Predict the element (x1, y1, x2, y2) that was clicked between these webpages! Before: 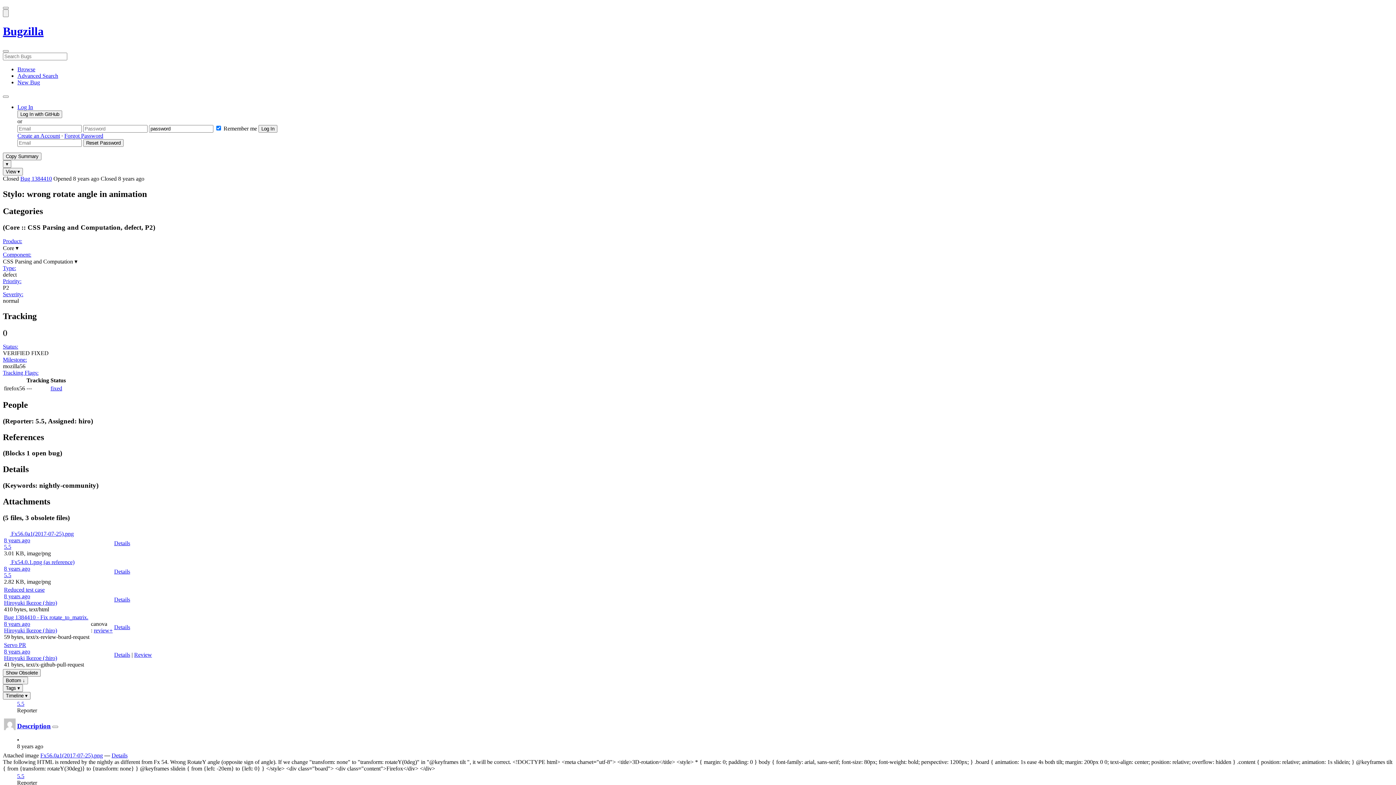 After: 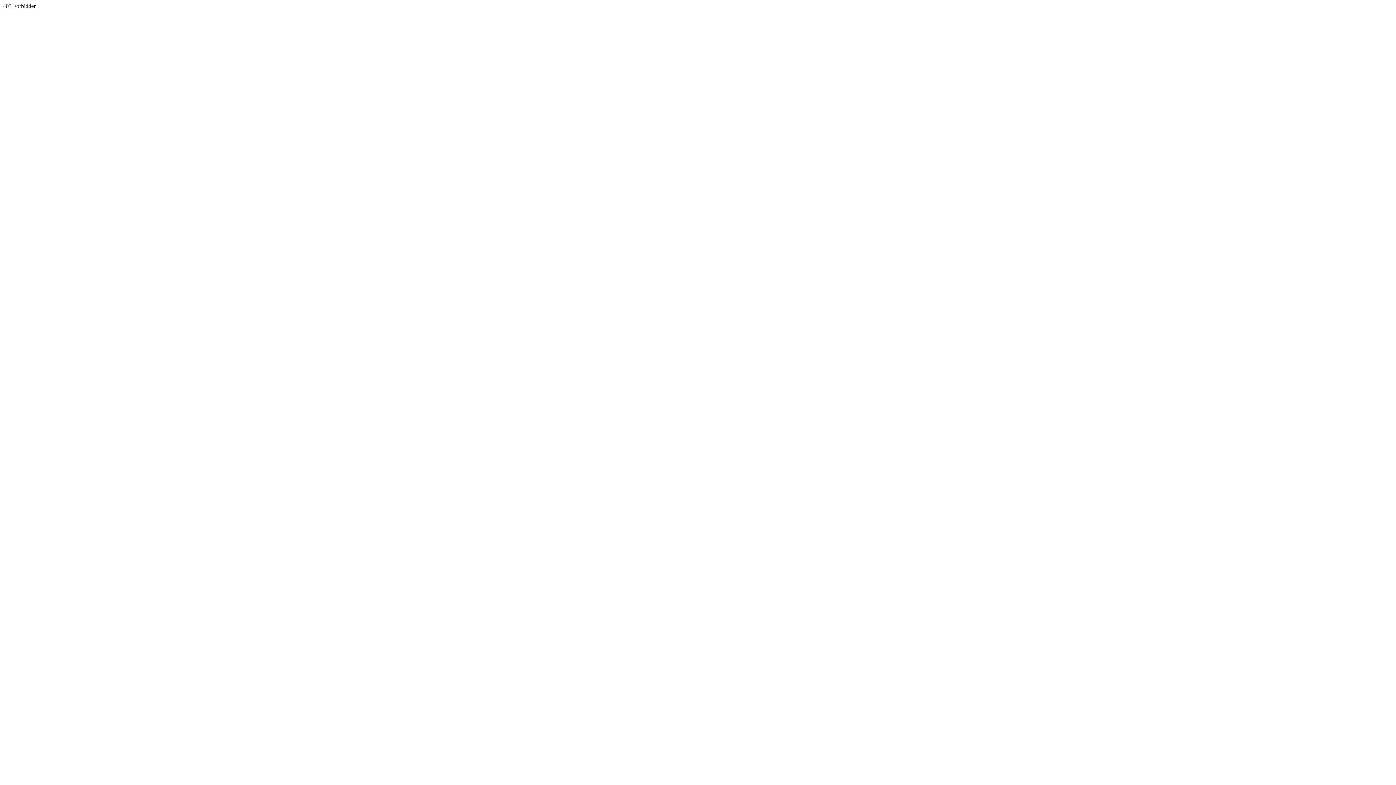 Action: bbox: (2, 356, 26, 362) label: Milestone: